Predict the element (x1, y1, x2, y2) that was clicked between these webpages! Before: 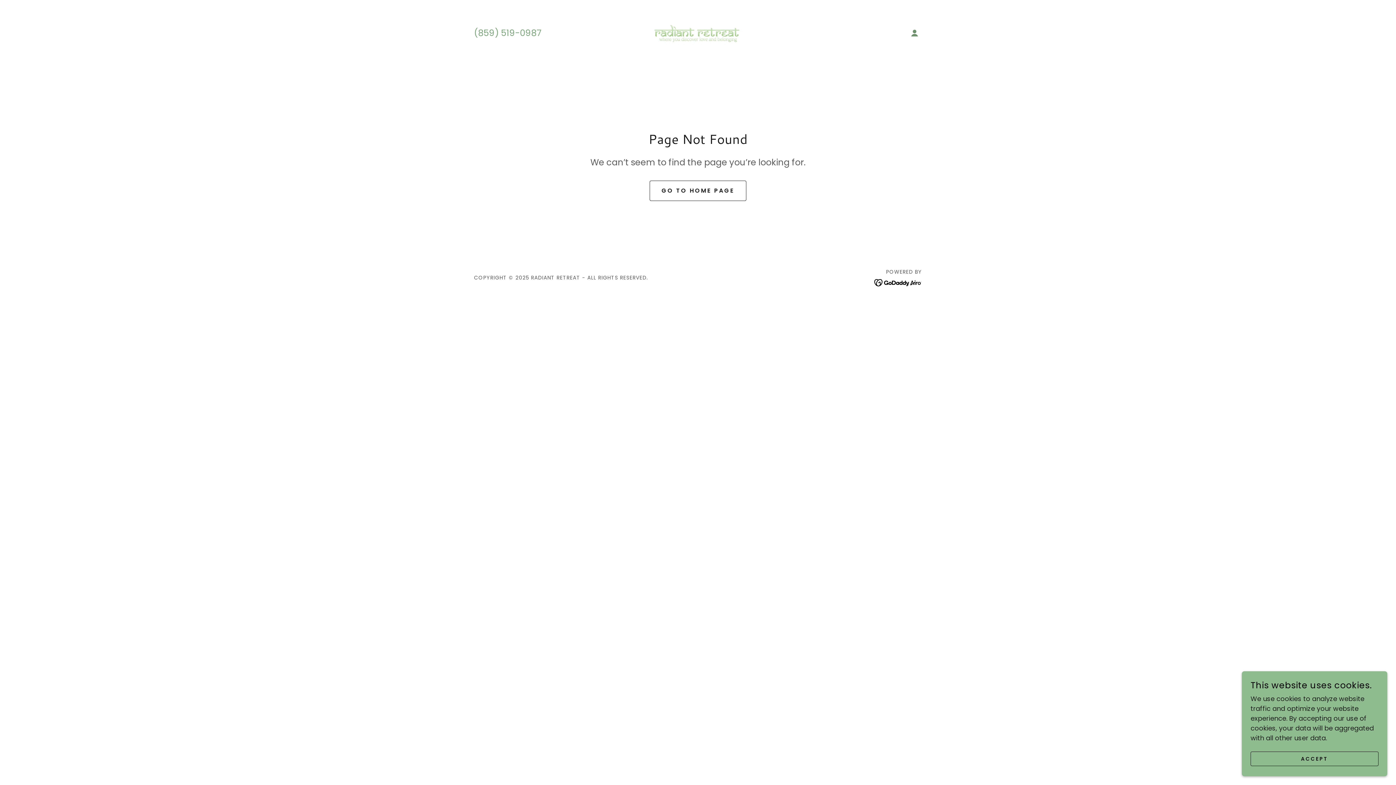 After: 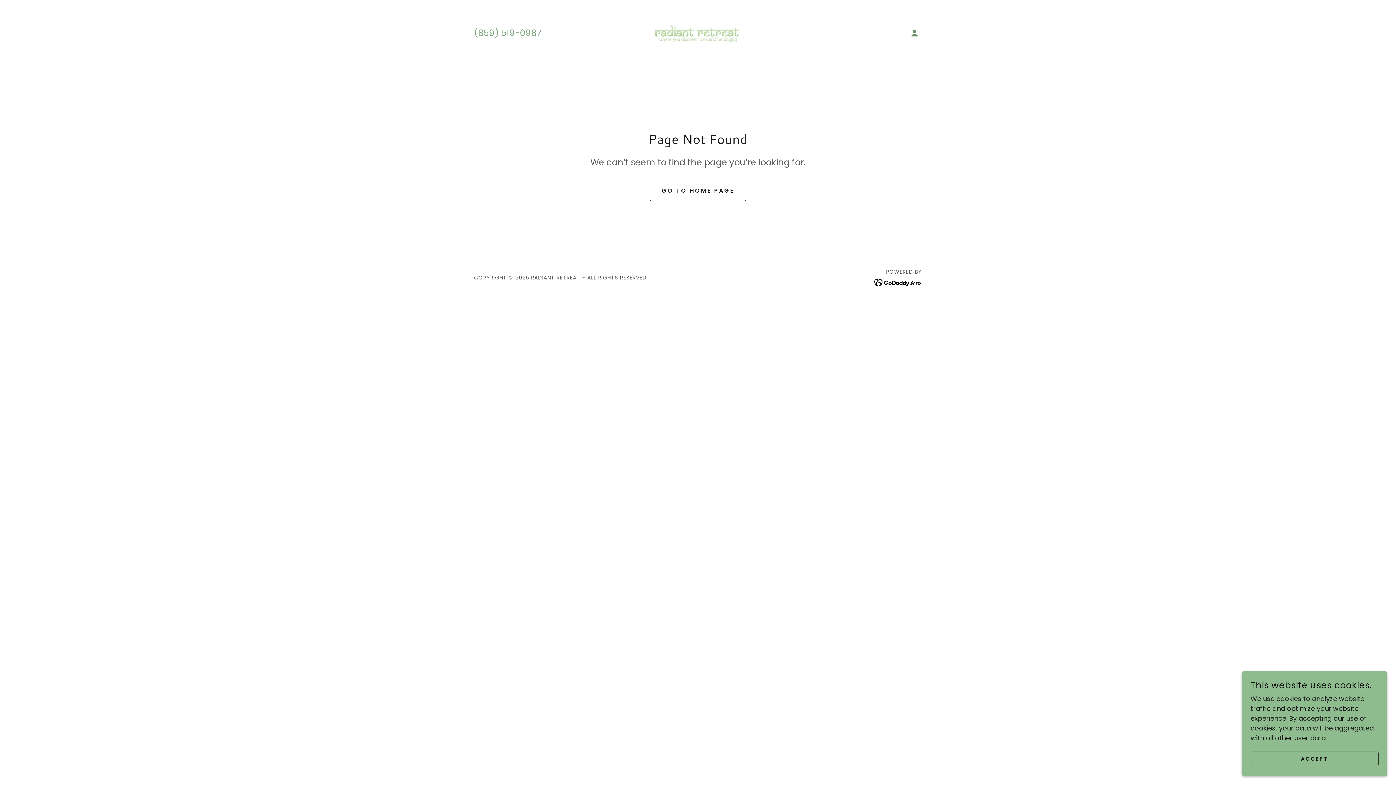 Action: label: (859) 519-0987 bbox: (474, 26, 541, 38)